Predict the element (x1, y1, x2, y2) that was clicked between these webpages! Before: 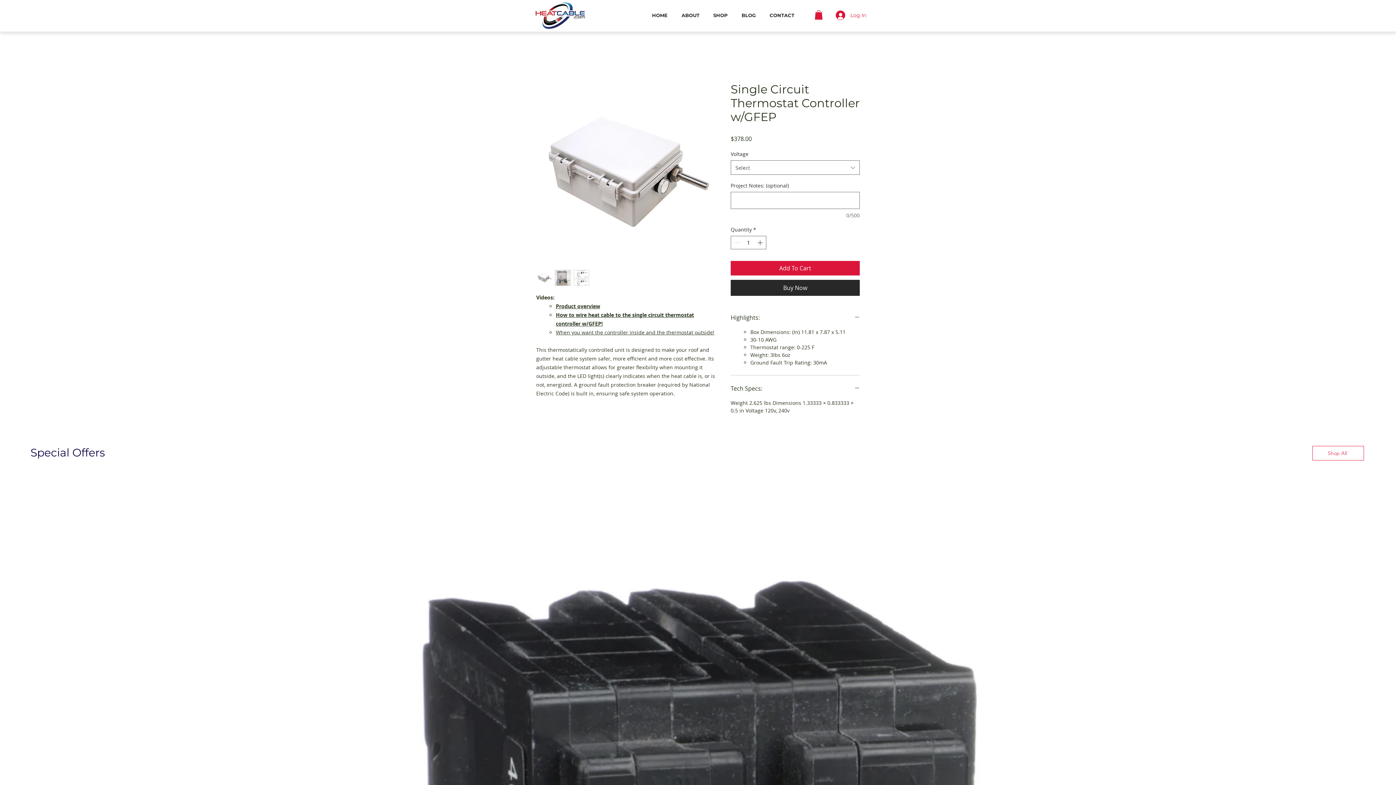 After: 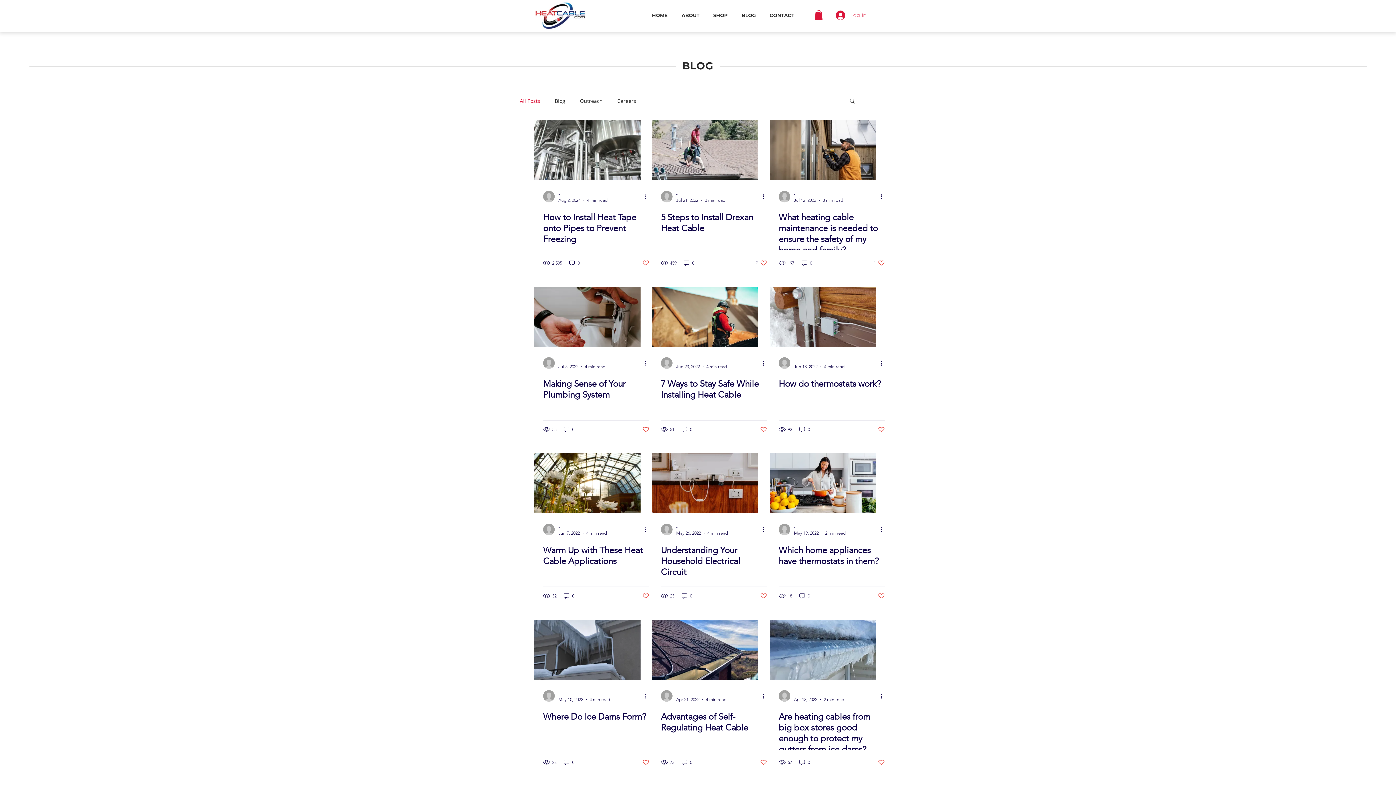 Action: label: BLOG bbox: (734, 10, 762, 20)